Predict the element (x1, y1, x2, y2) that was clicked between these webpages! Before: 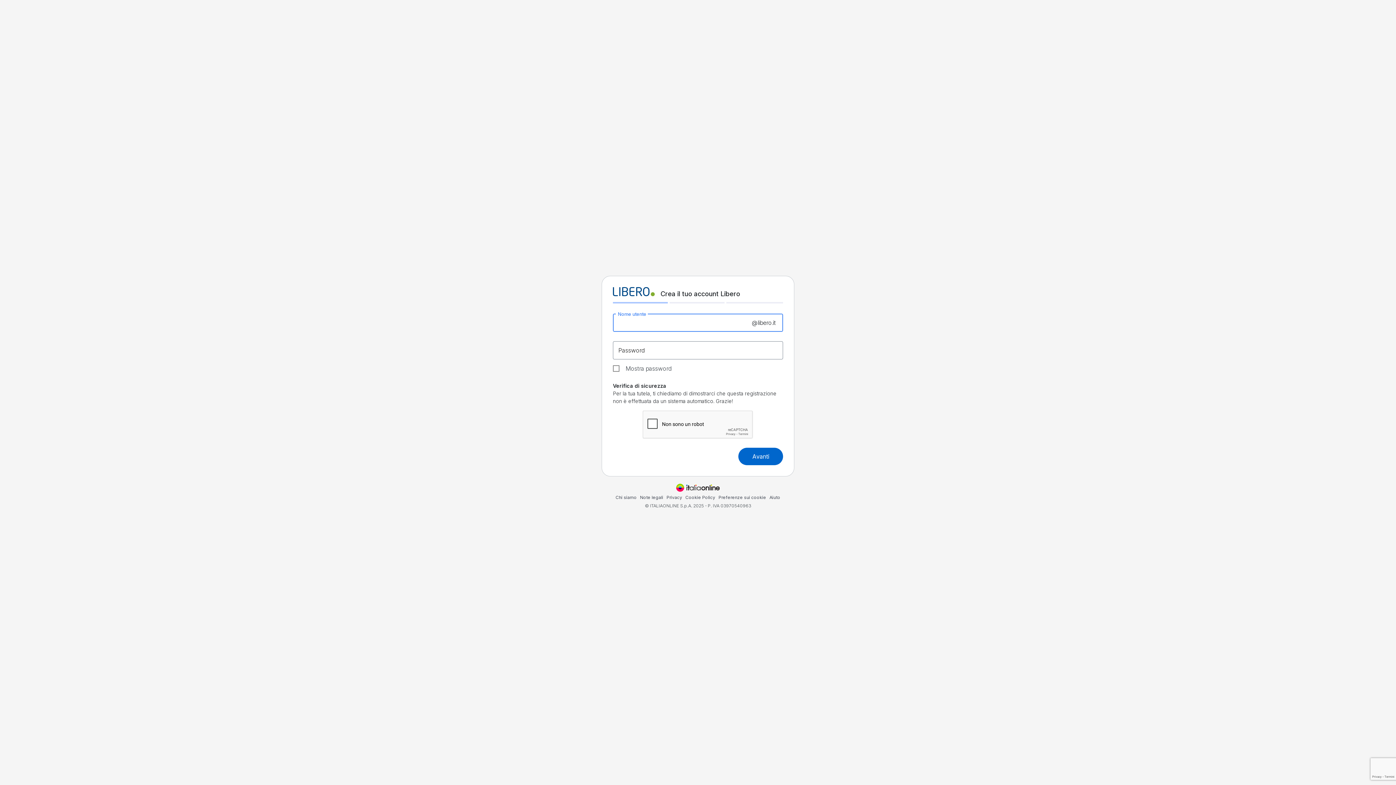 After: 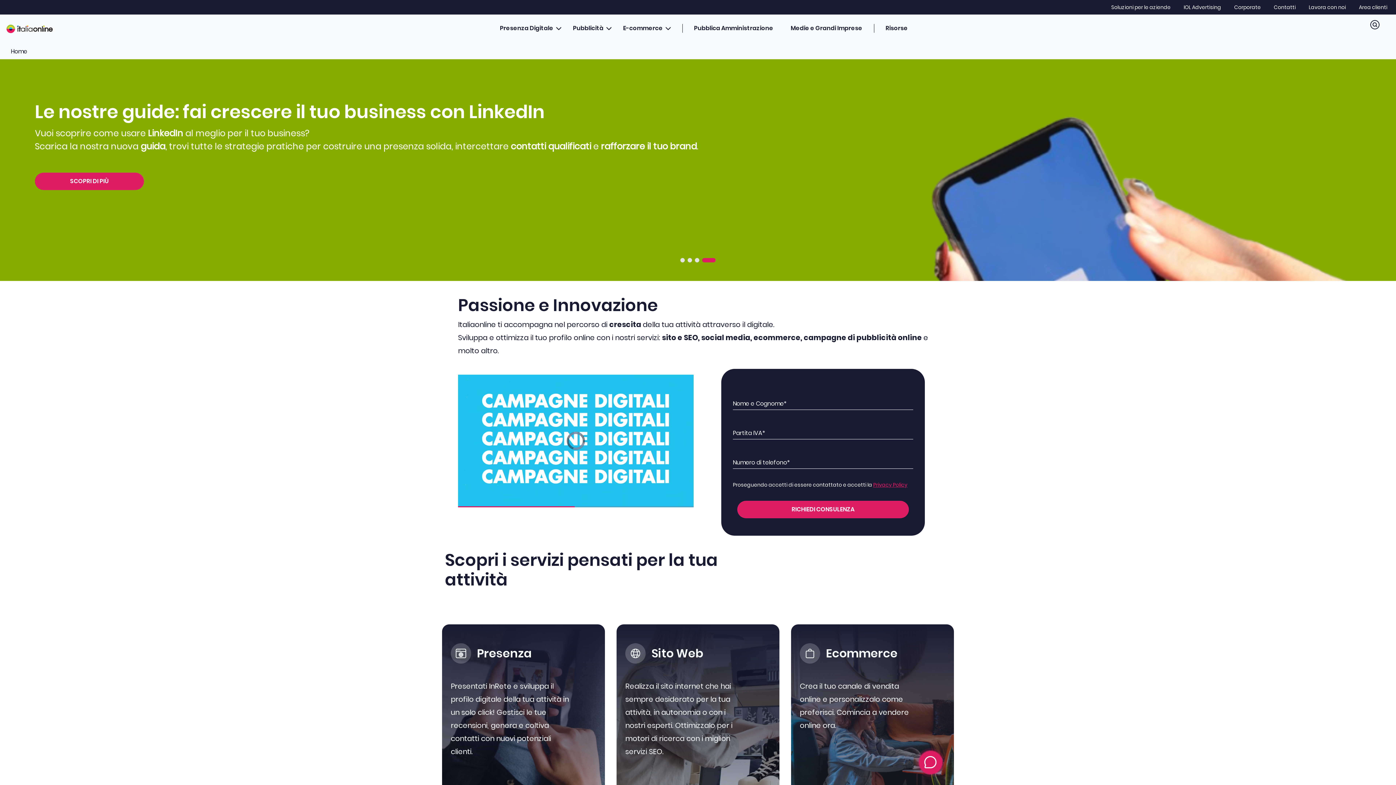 Action: bbox: (676, 483, 720, 491)